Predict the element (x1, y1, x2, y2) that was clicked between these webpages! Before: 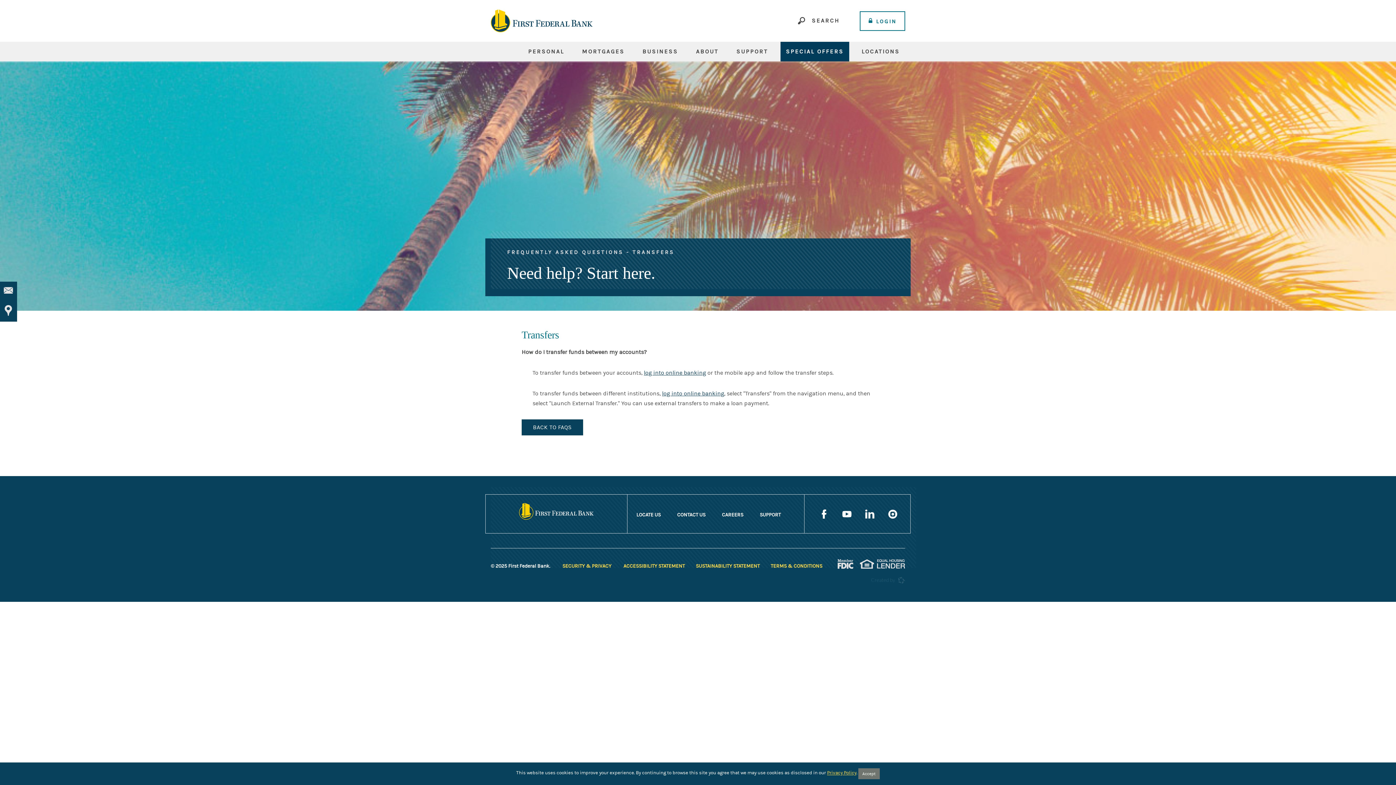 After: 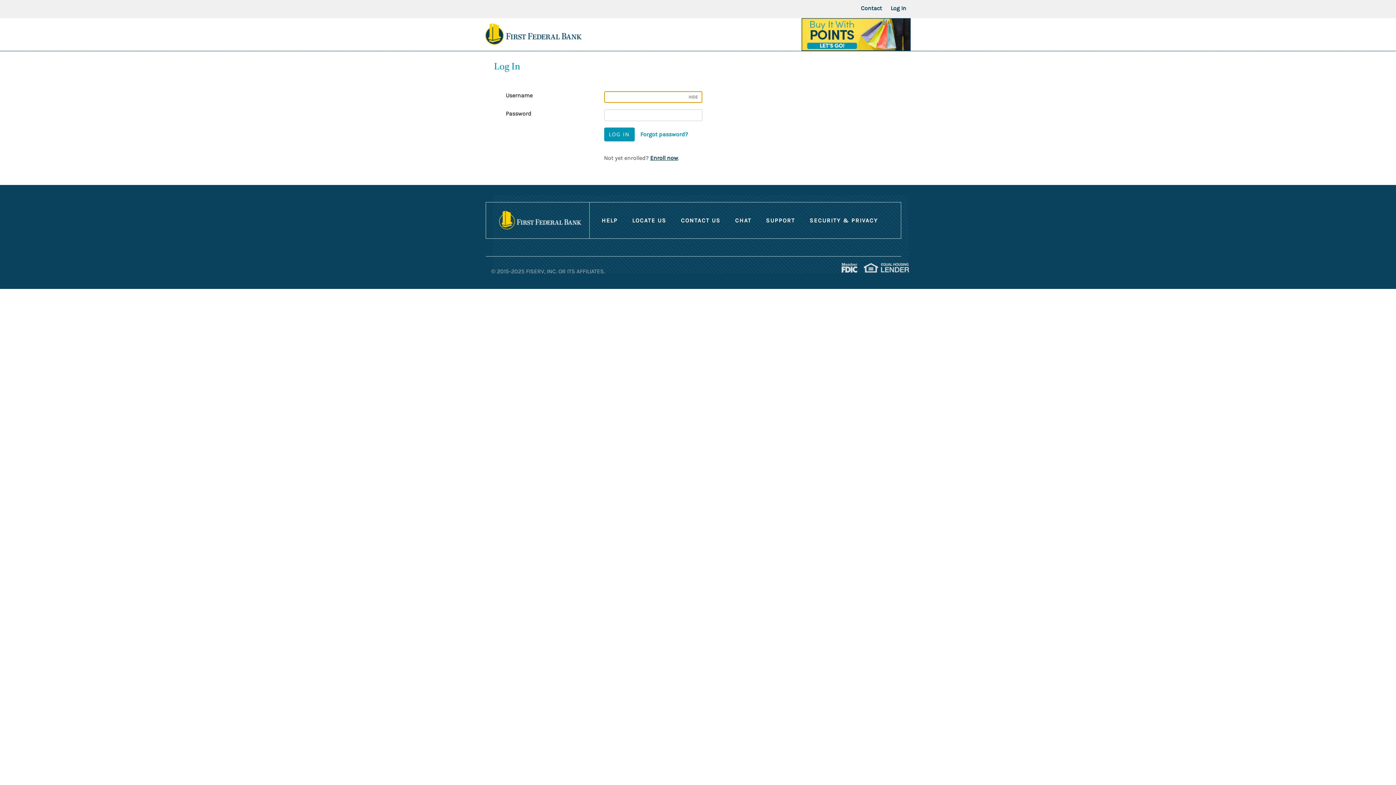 Action: bbox: (644, 369, 706, 376) label: log into online banking